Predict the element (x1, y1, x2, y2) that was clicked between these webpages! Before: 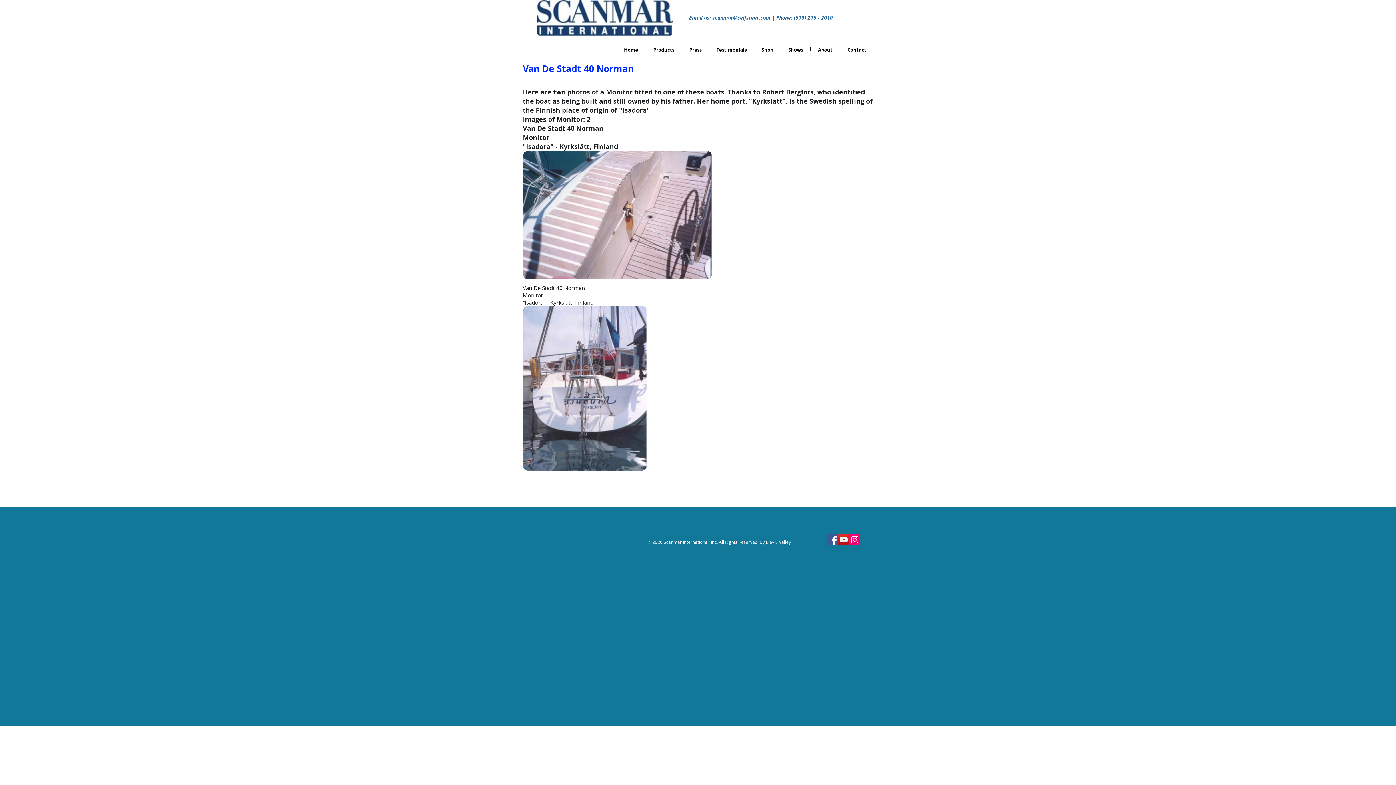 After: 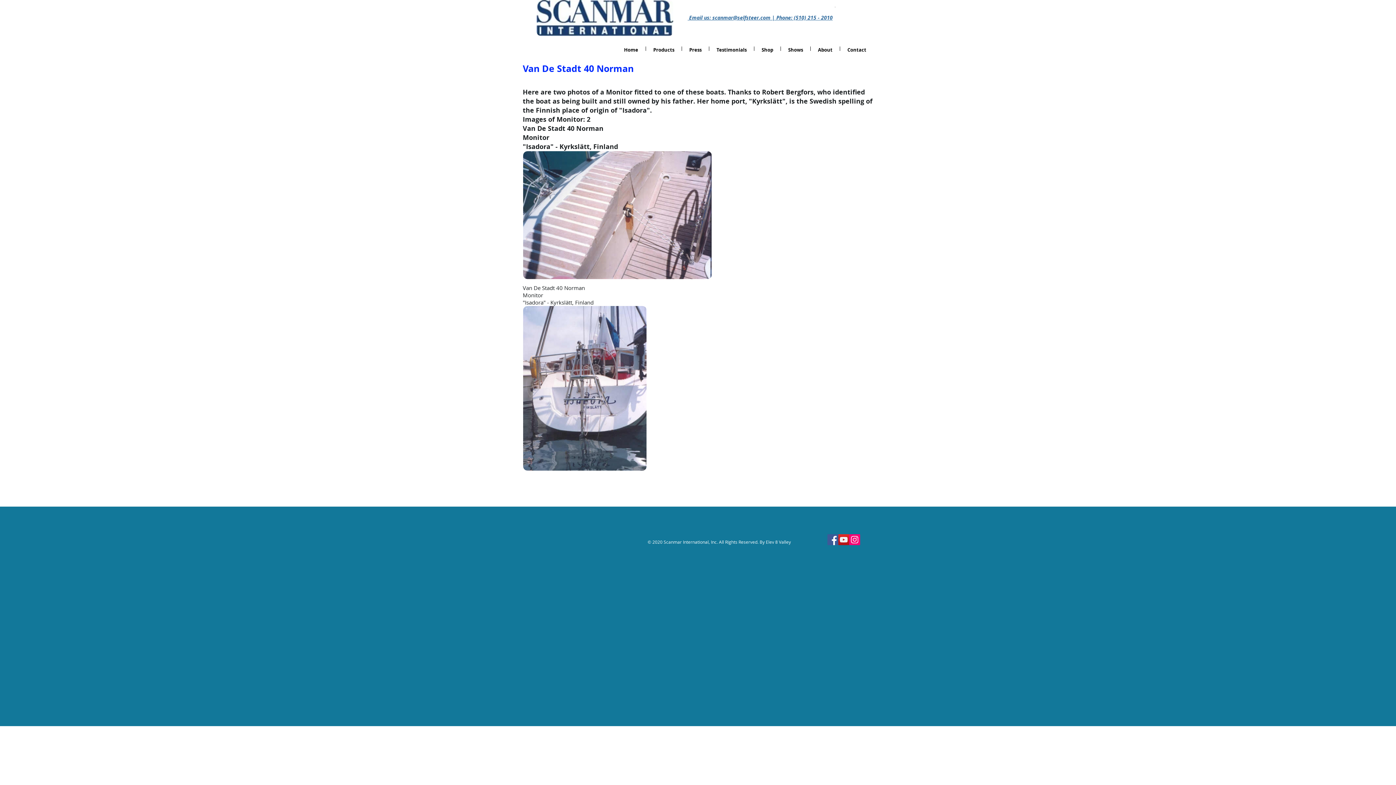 Action: bbox: (838, 534, 849, 545)